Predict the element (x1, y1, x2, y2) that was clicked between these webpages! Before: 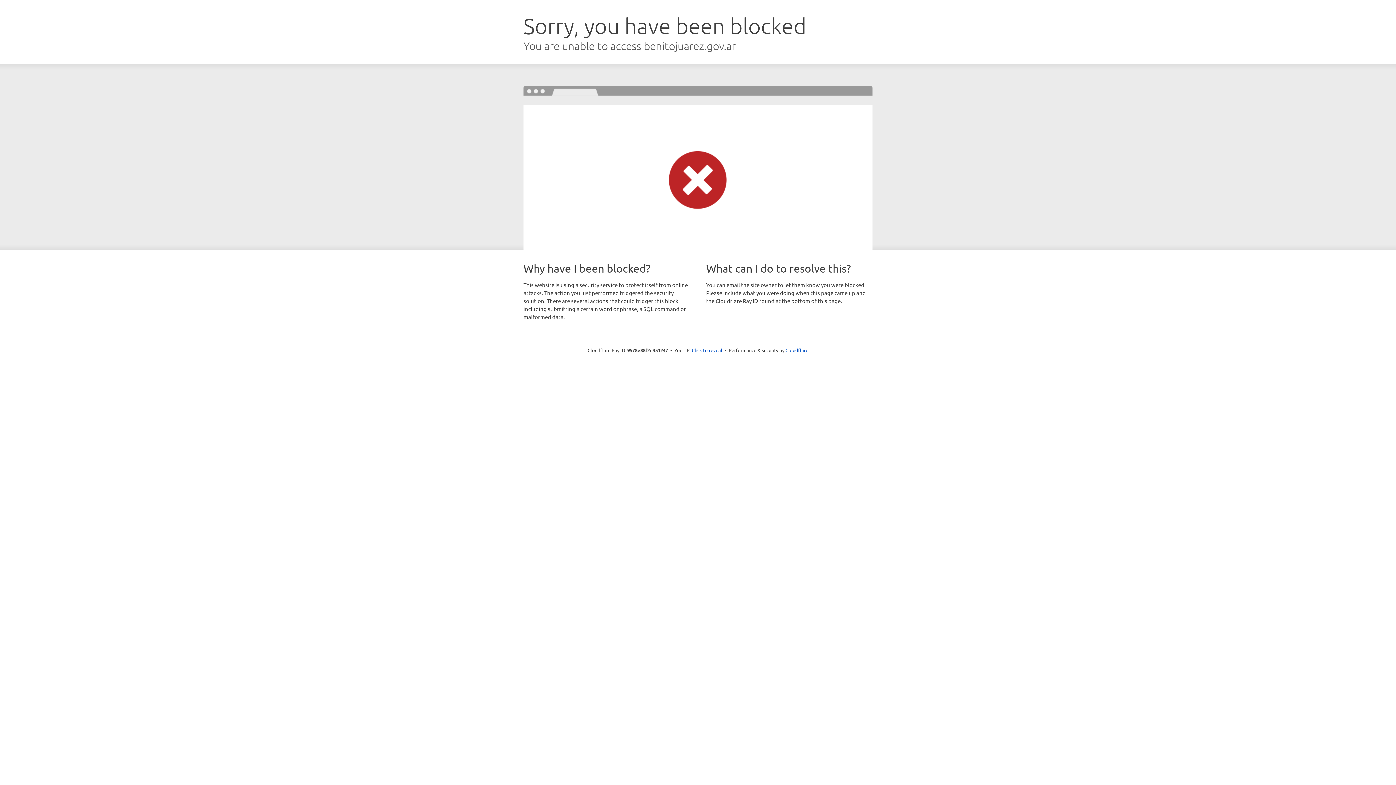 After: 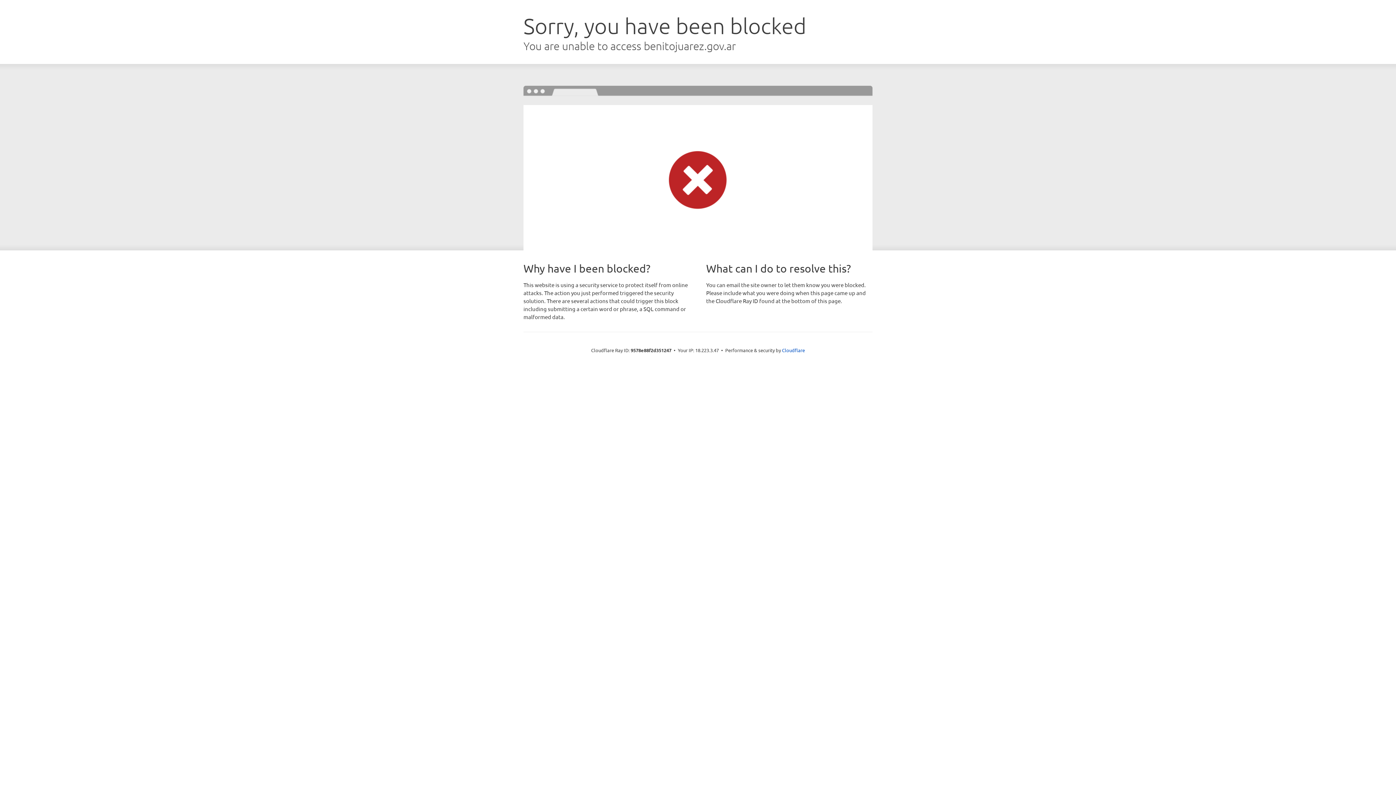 Action: label: Click to reveal bbox: (692, 346, 722, 353)